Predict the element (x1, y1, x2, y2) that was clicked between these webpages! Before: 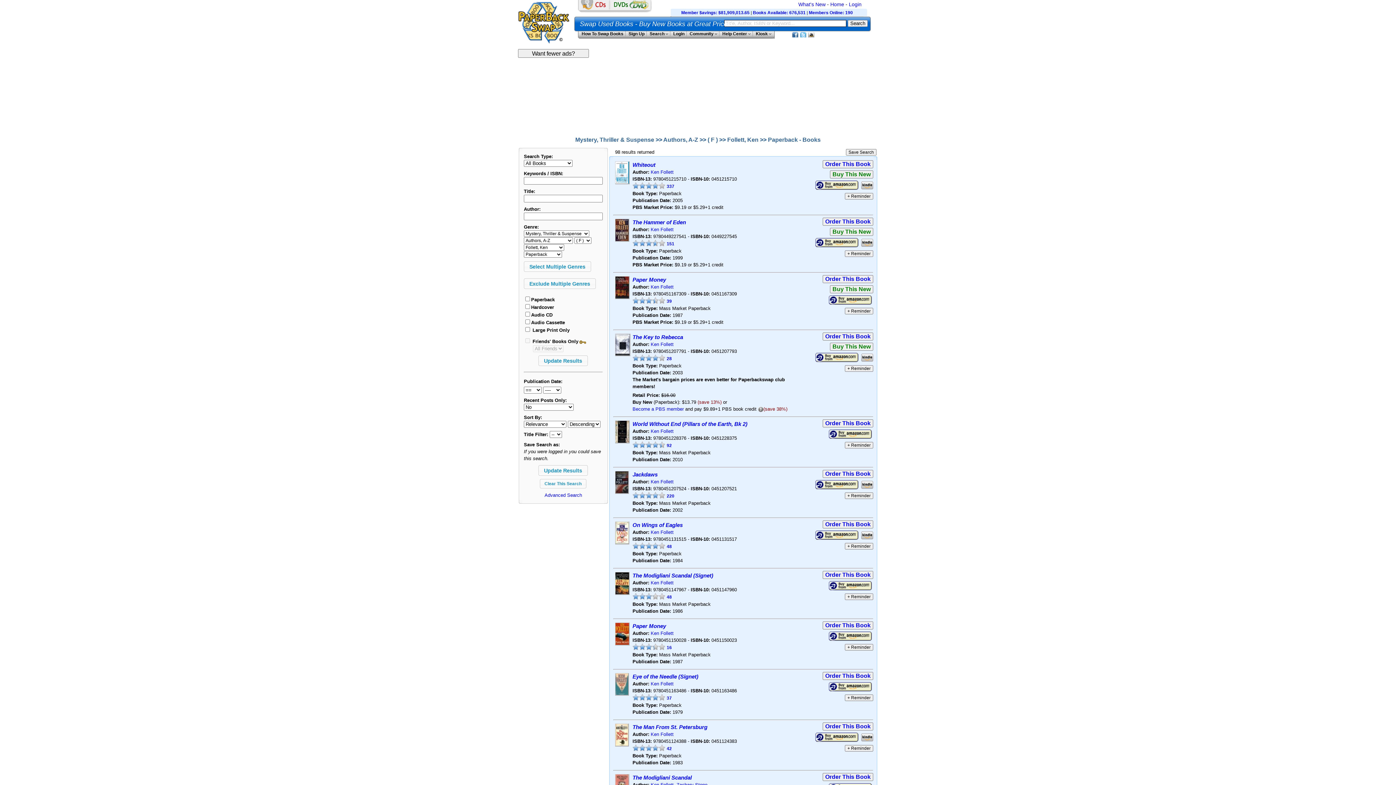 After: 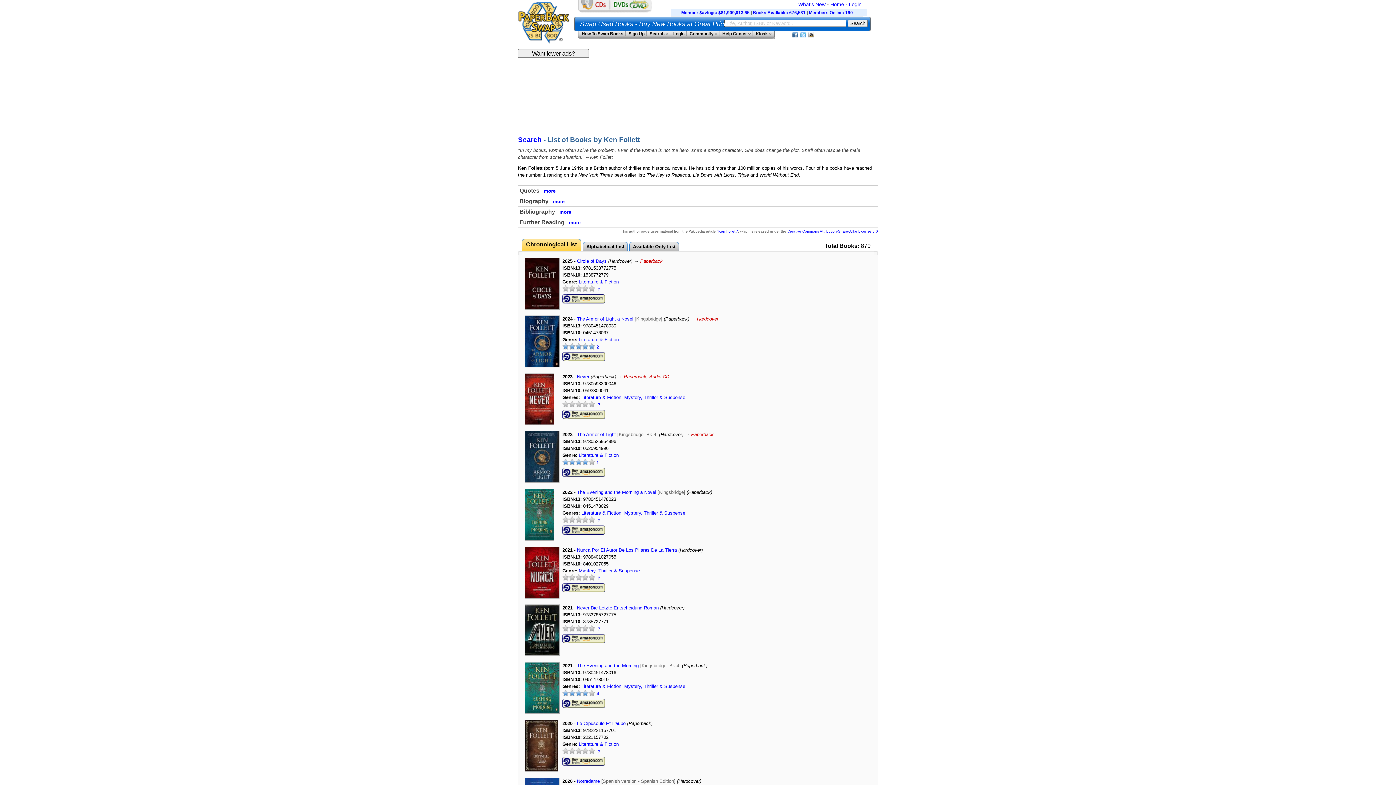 Action: bbox: (650, 580, 673, 585) label: Ken Follett